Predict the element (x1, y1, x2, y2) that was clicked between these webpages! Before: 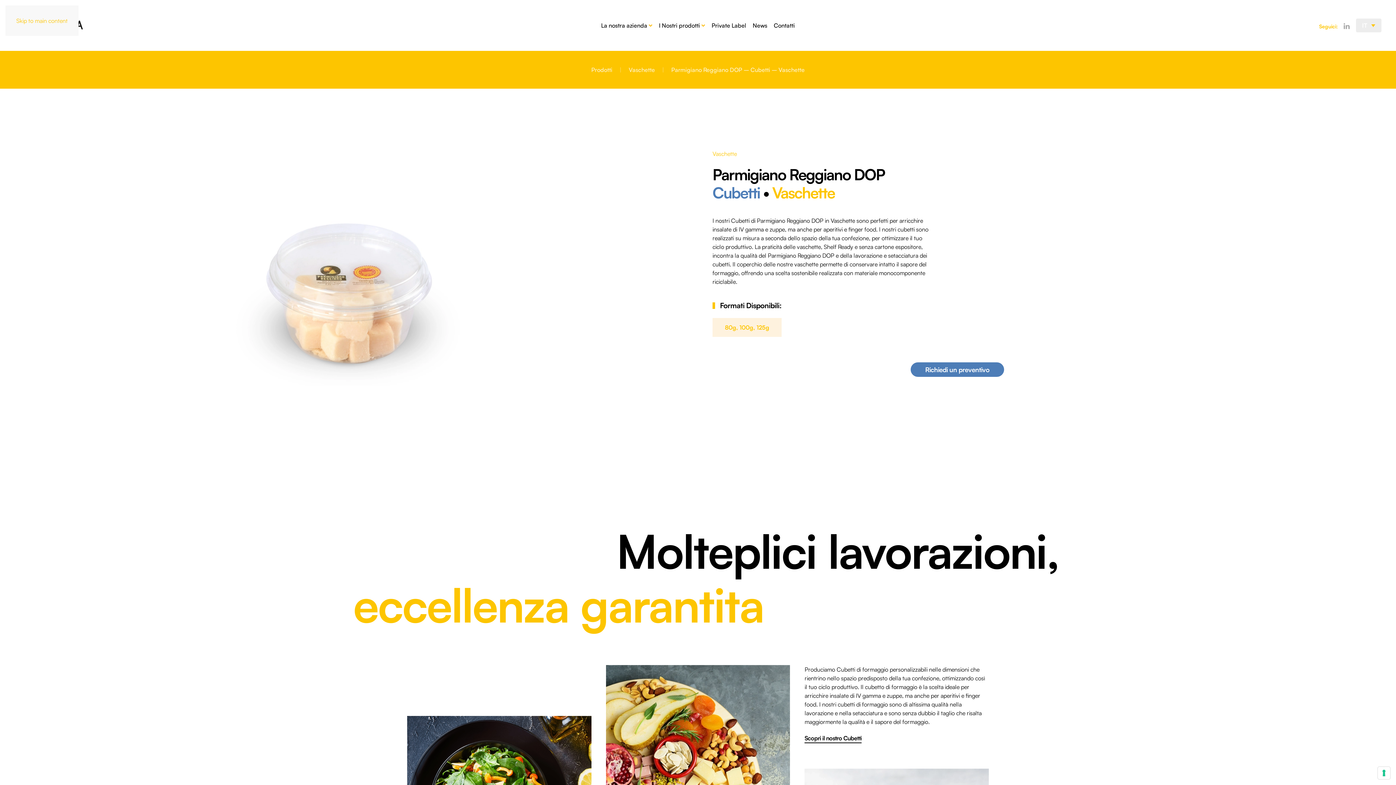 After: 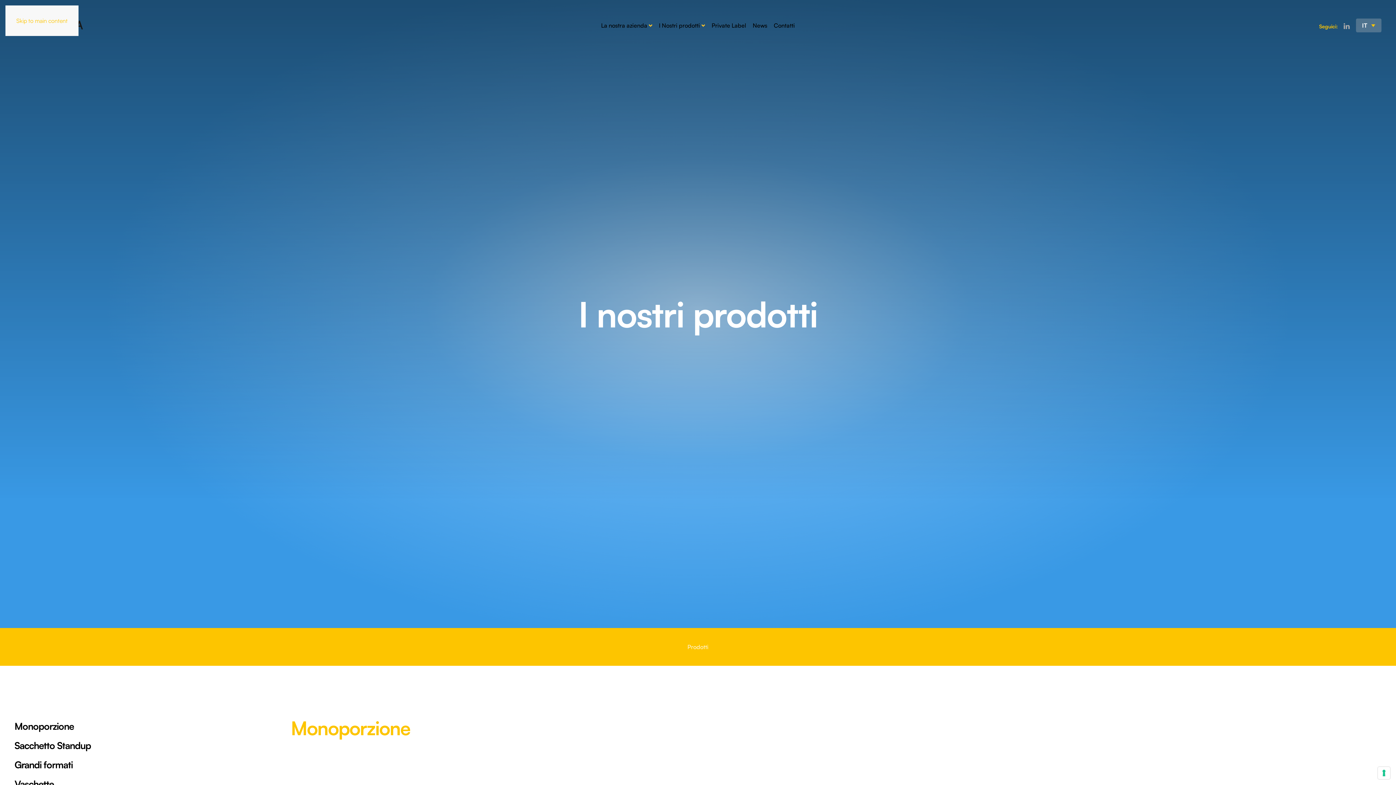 Action: bbox: (591, 66, 612, 73) label: Prodotti